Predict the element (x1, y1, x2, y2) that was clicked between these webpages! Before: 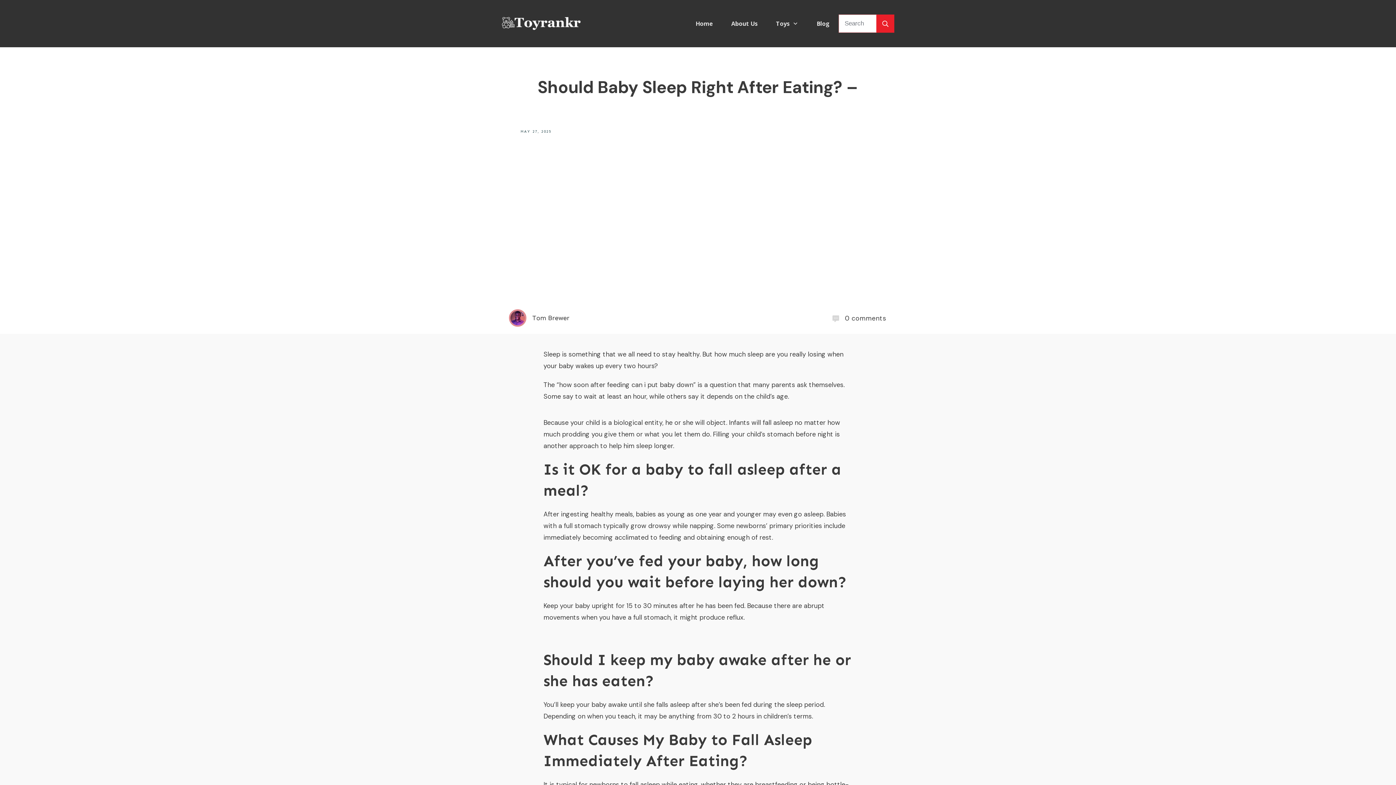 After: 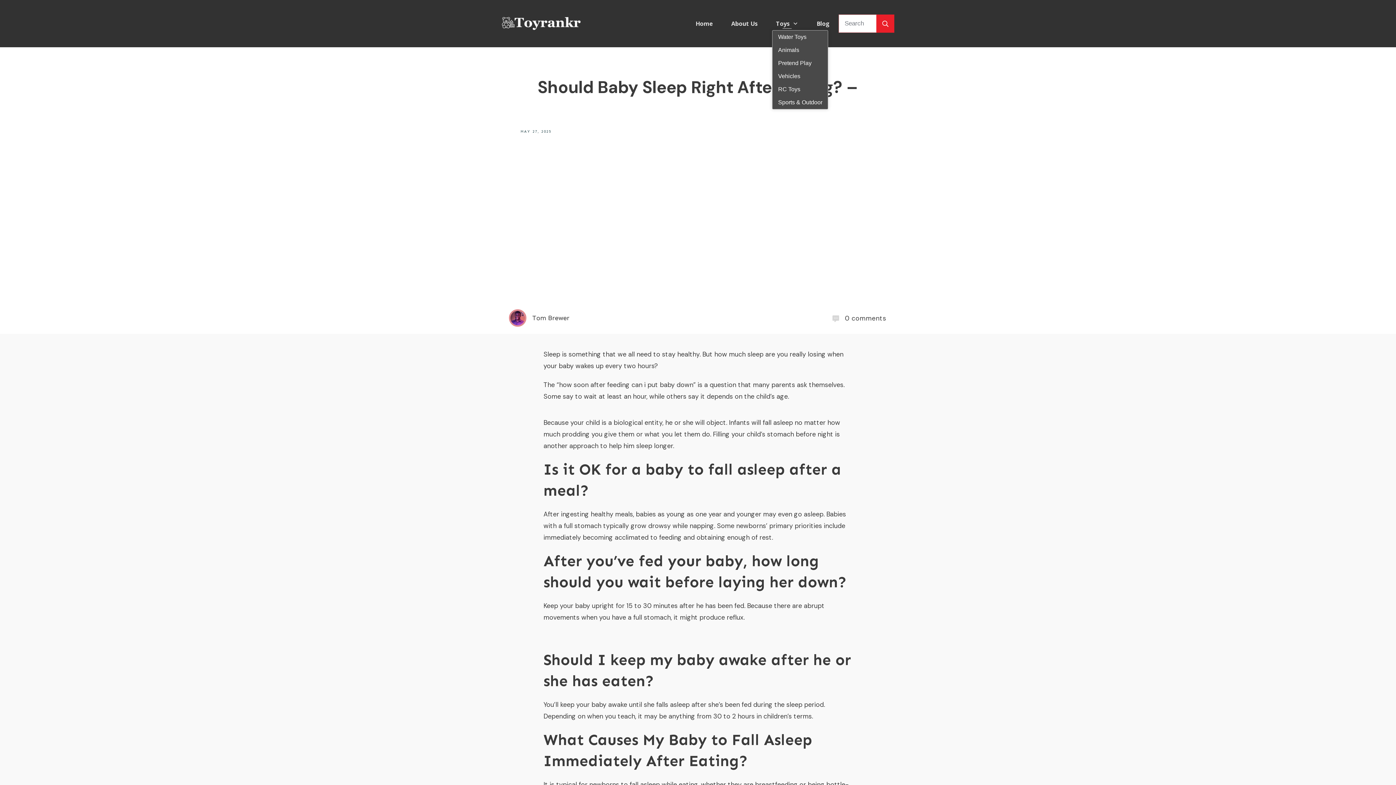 Action: label: Toys bbox: (776, 17, 798, 29)